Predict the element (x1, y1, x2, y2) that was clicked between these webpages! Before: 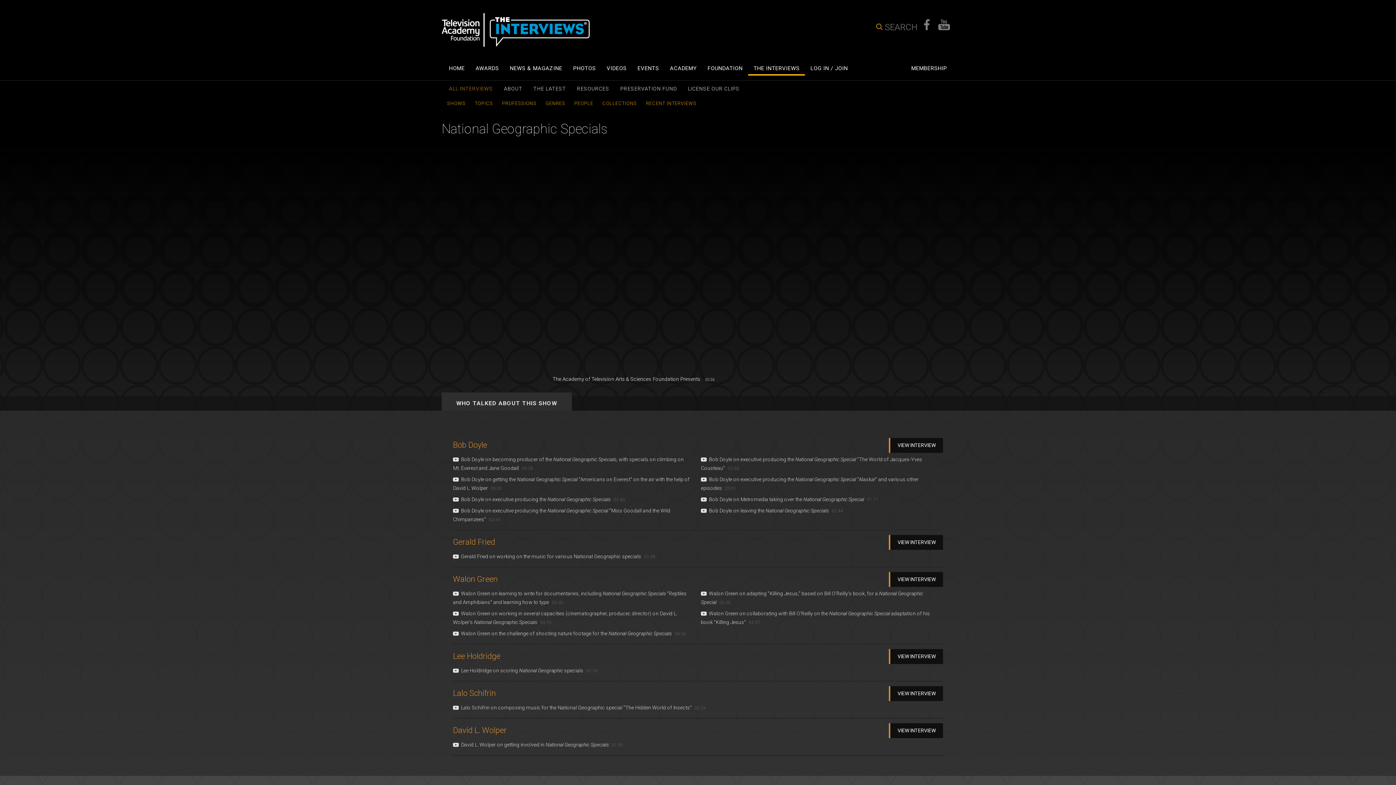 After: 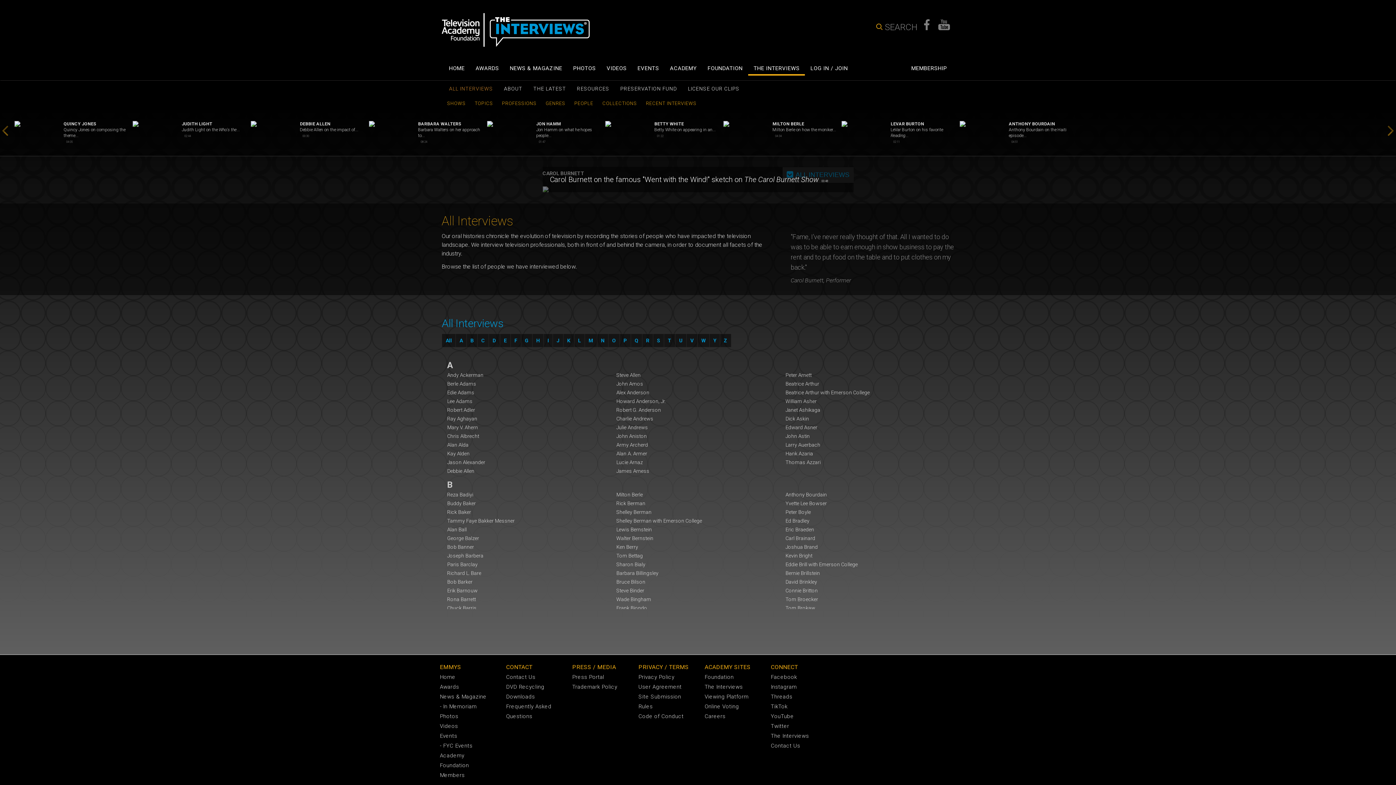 Action: label: ALL INTERVIEWS bbox: (443, 80, 498, 96)